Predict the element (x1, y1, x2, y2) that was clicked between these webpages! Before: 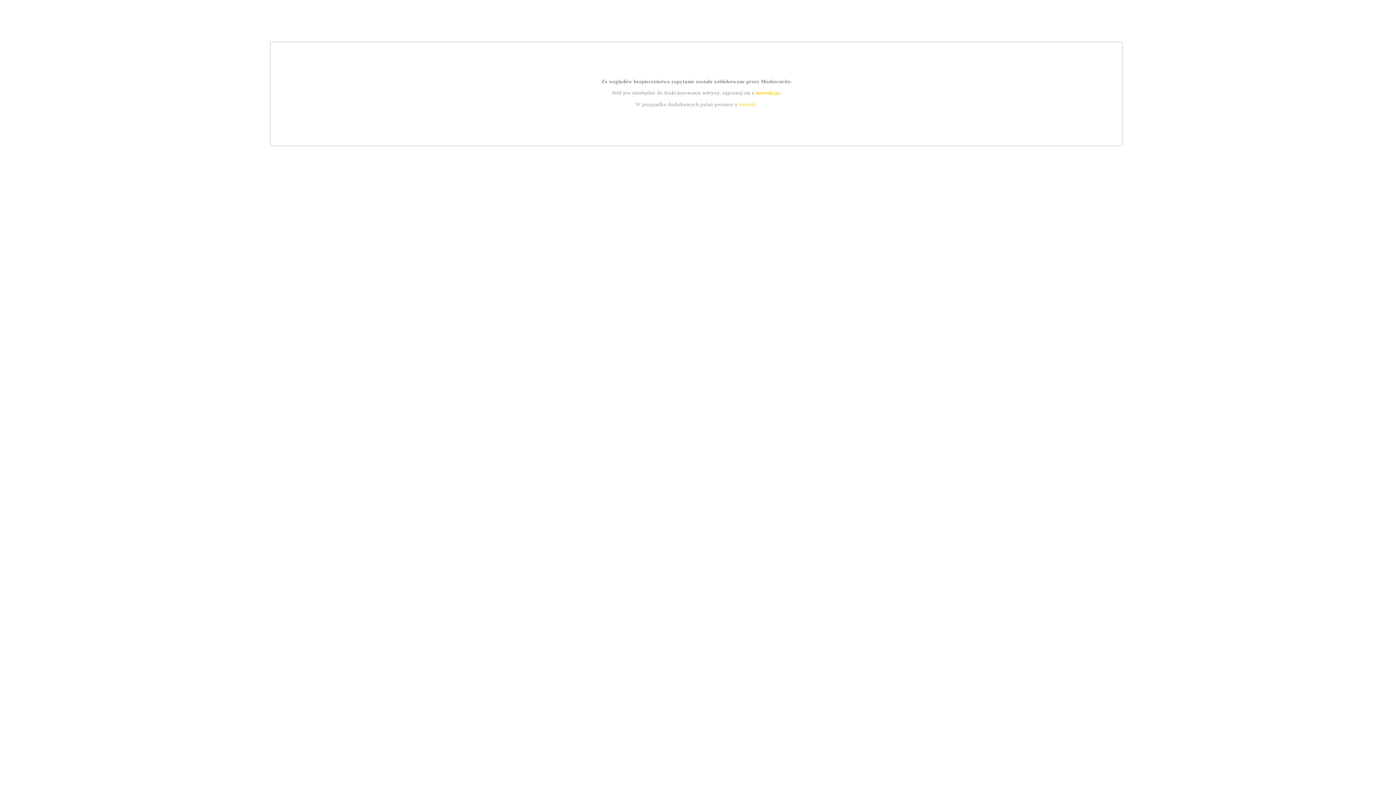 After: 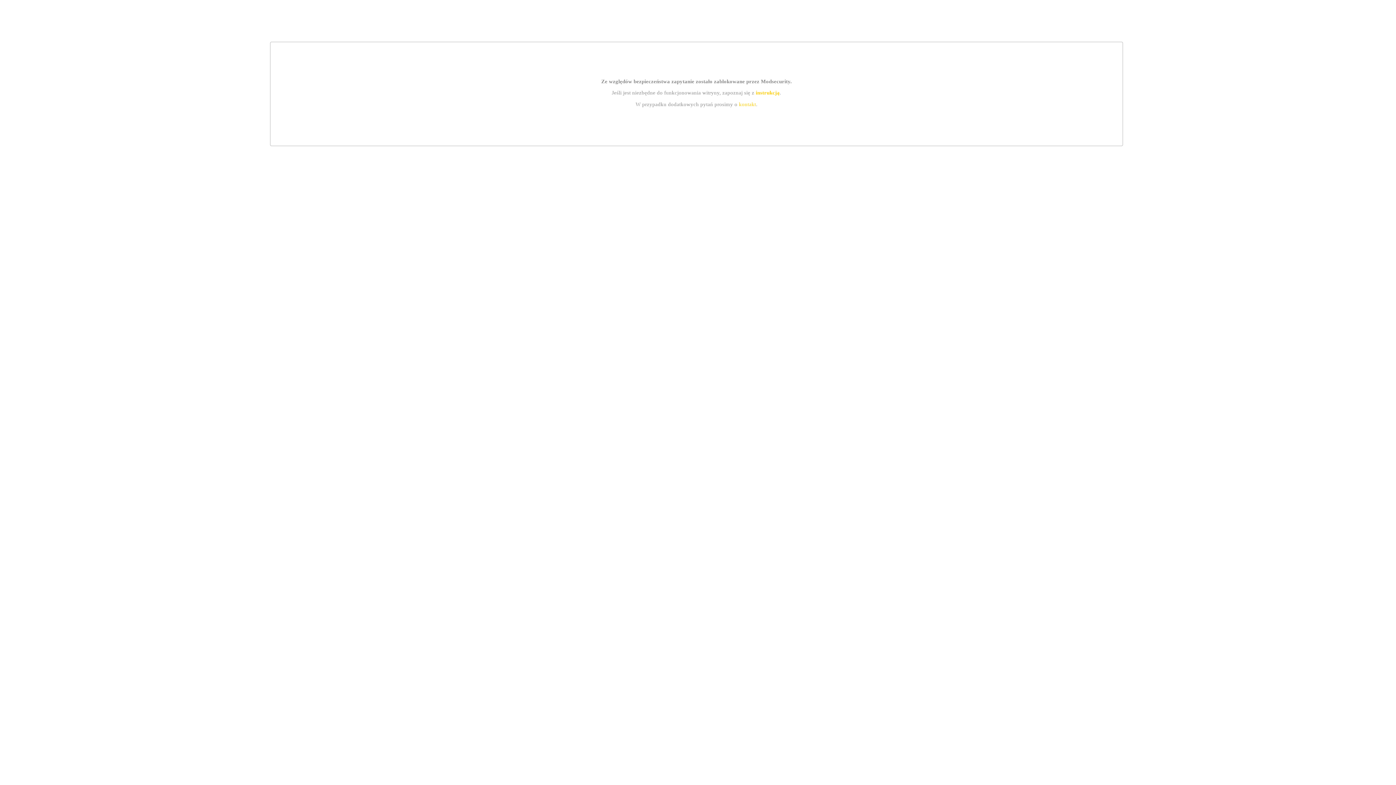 Action: label: kontakt bbox: (739, 101, 756, 107)